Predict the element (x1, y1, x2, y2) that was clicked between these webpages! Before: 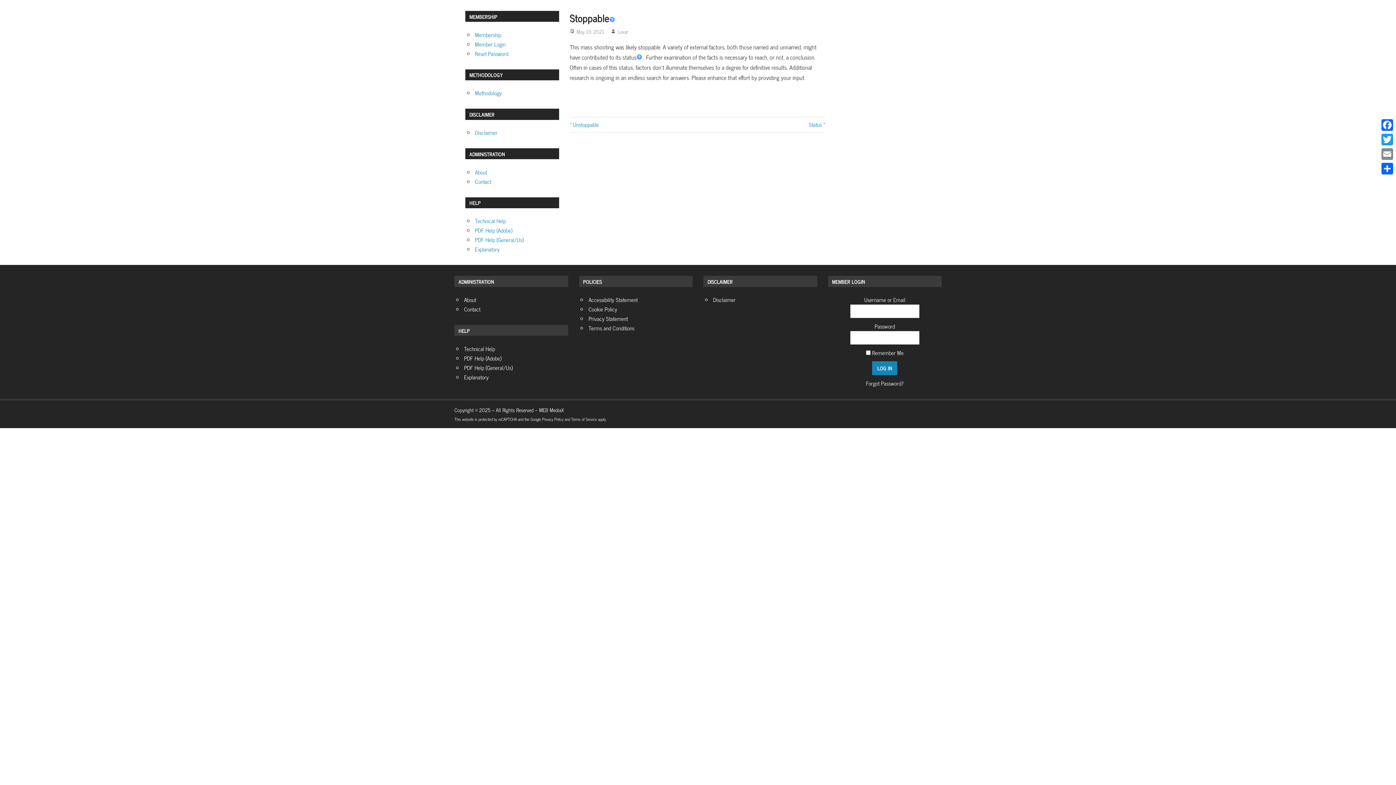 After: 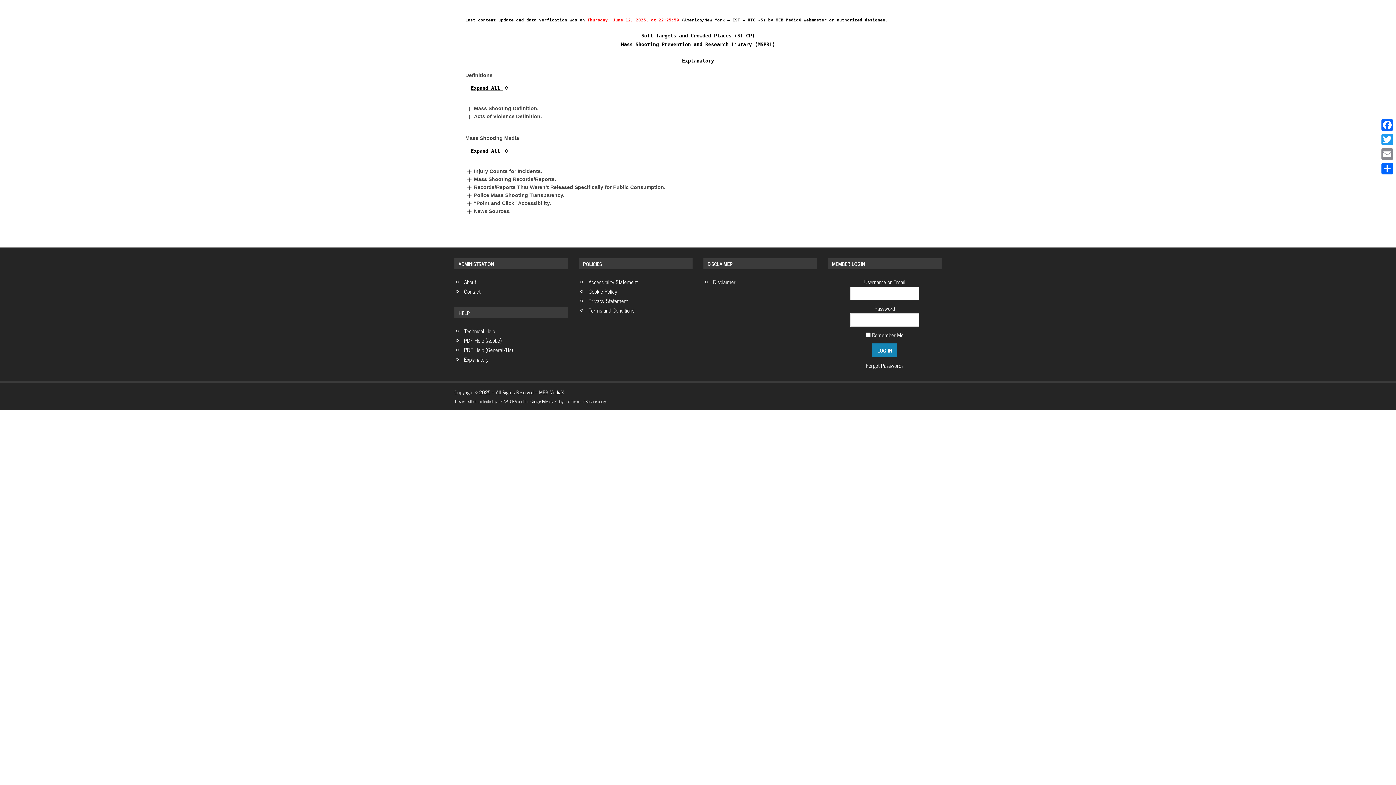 Action: bbox: (475, 244, 499, 253) label: Explanatory